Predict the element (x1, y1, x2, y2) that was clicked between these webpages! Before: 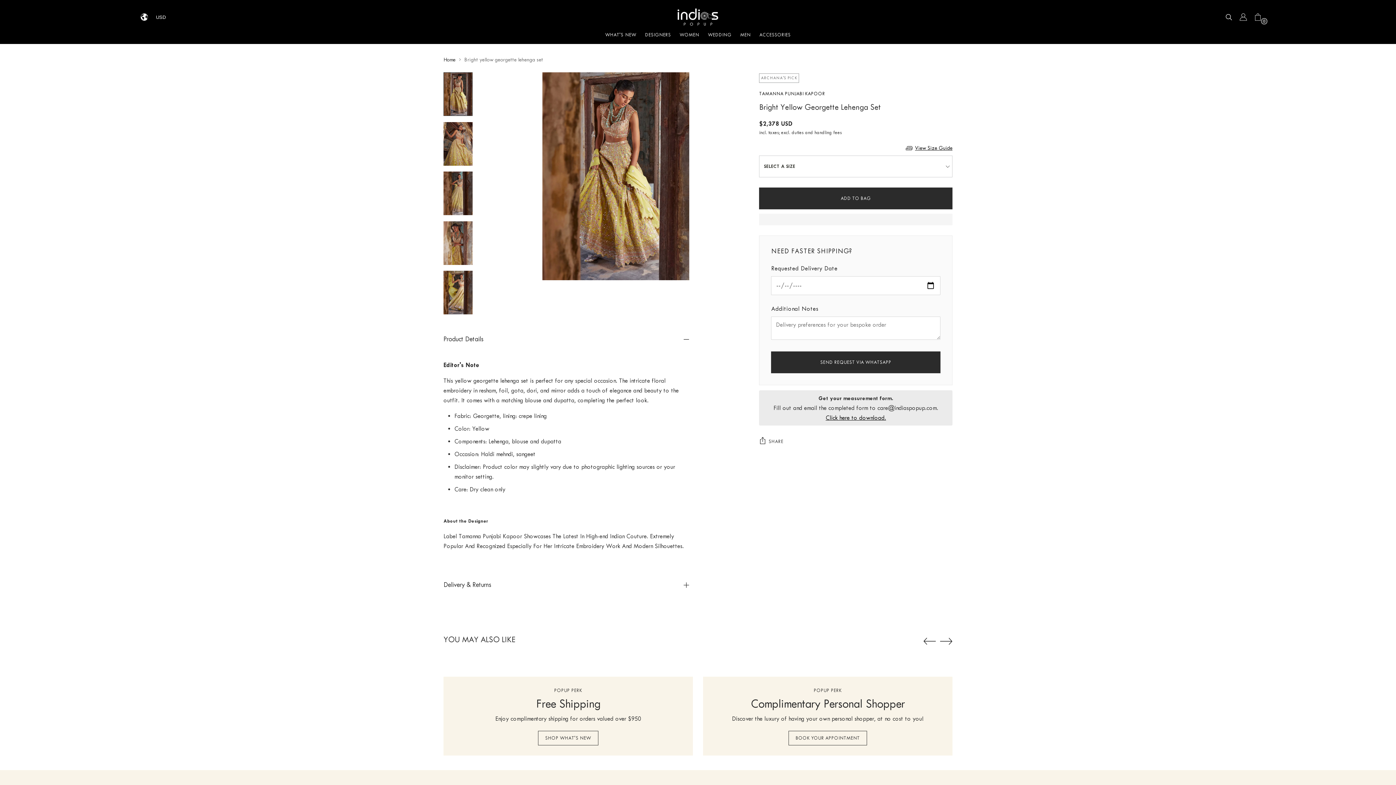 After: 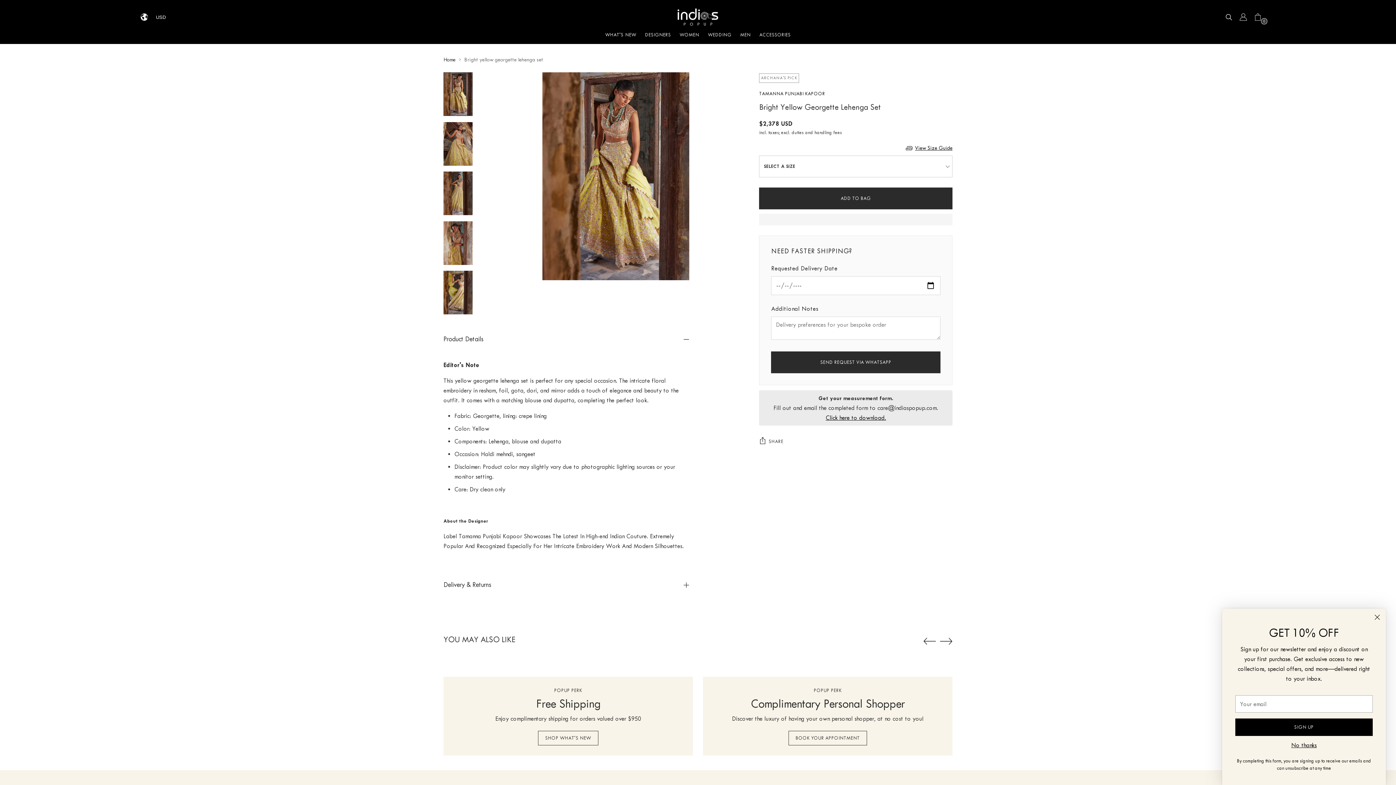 Action: label: Move to previous carousel slide bbox: (923, 635, 936, 647)